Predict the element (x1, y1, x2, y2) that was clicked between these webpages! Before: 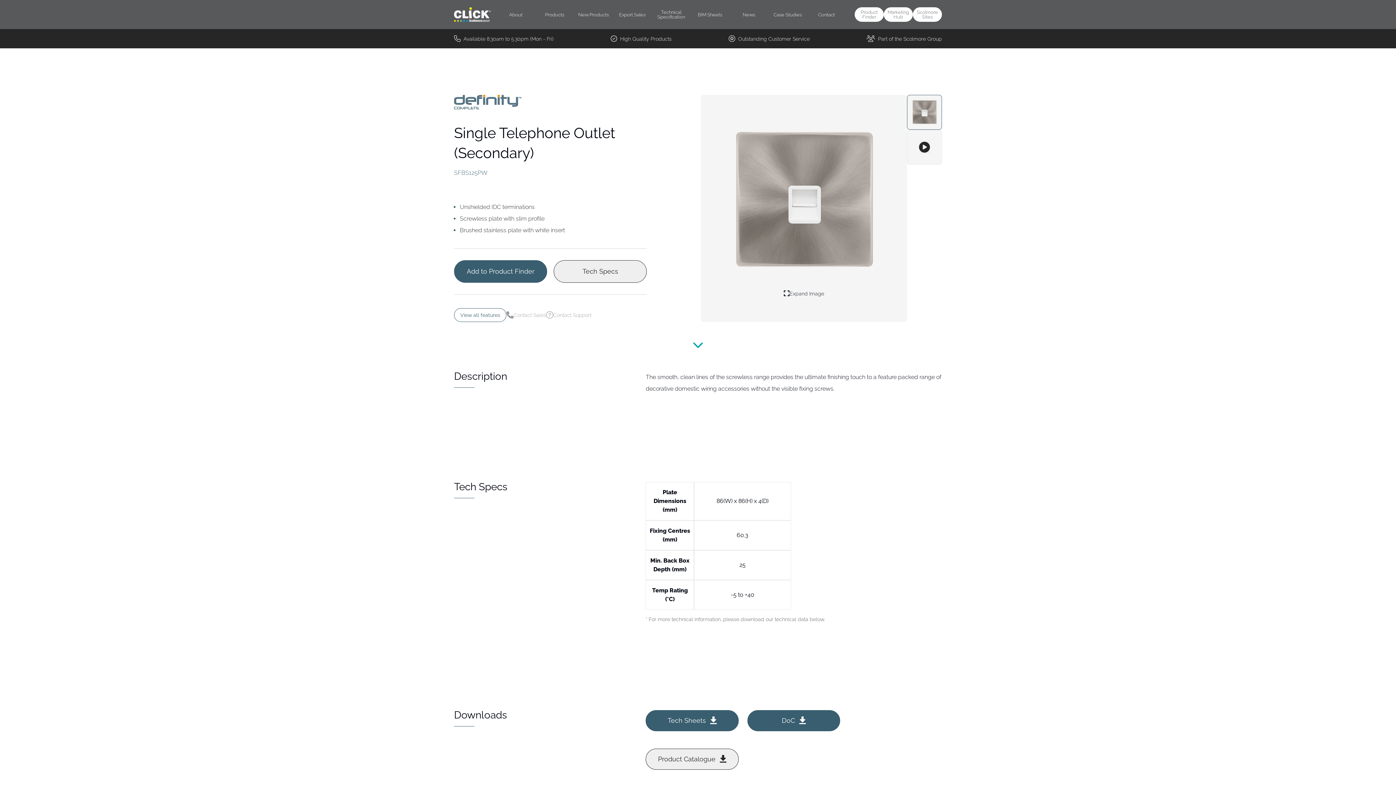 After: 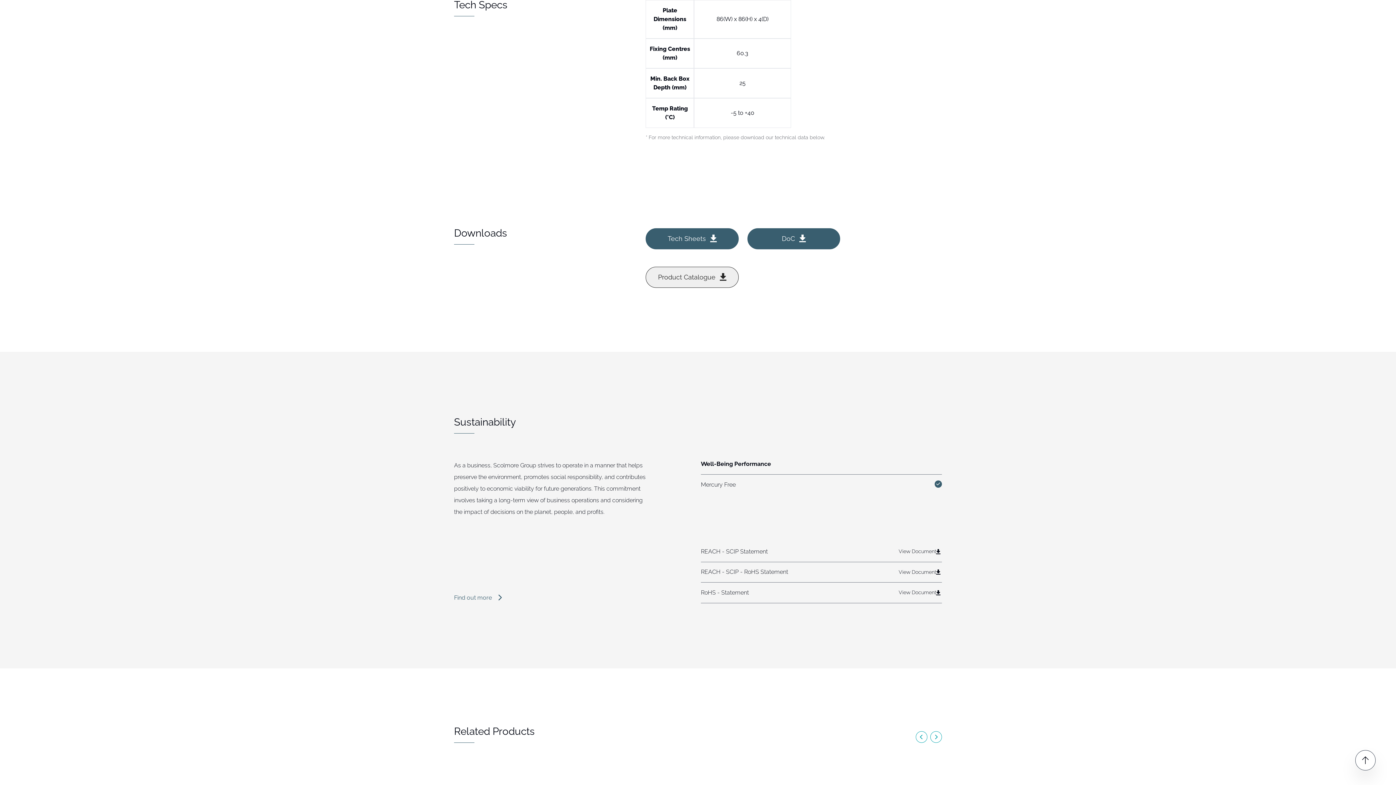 Action: bbox: (553, 260, 647, 282) label: Tech Specs